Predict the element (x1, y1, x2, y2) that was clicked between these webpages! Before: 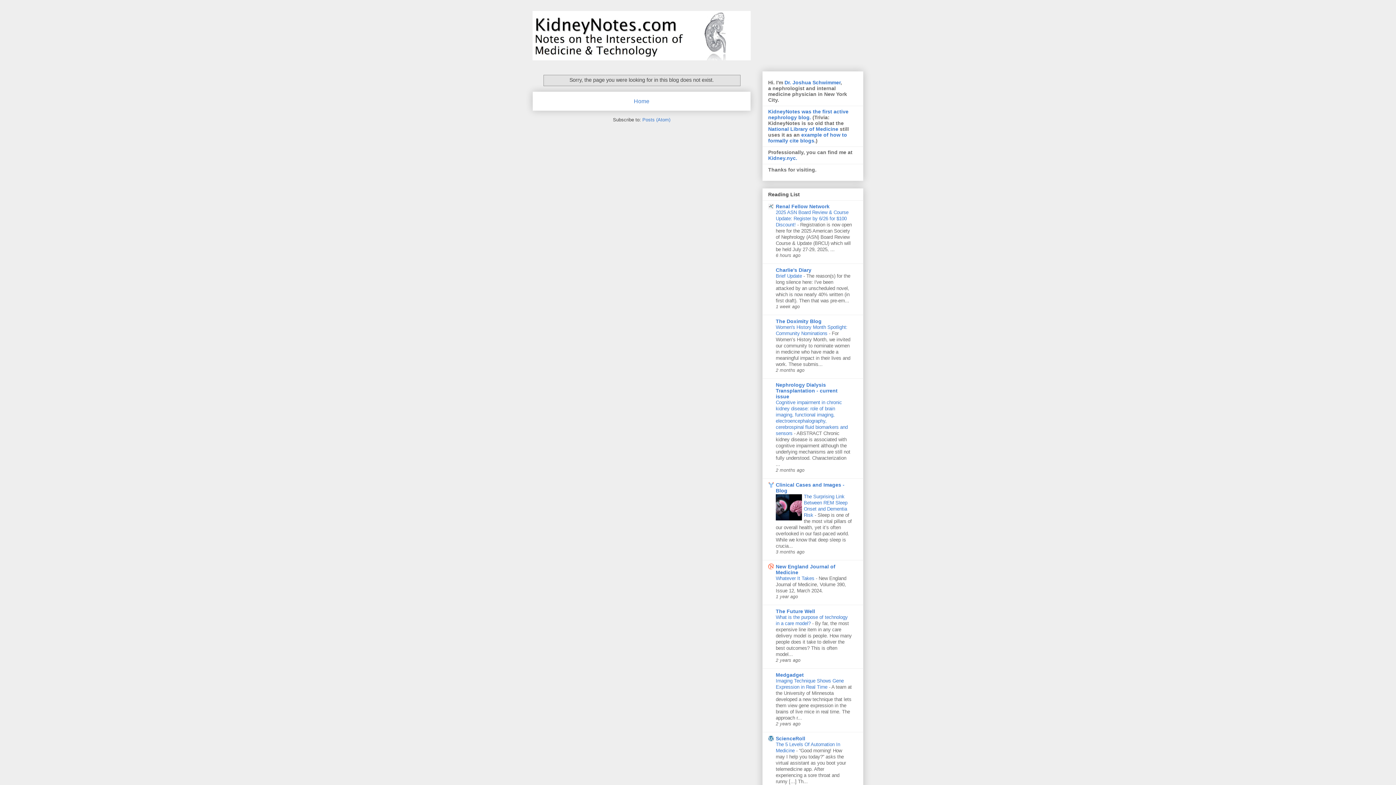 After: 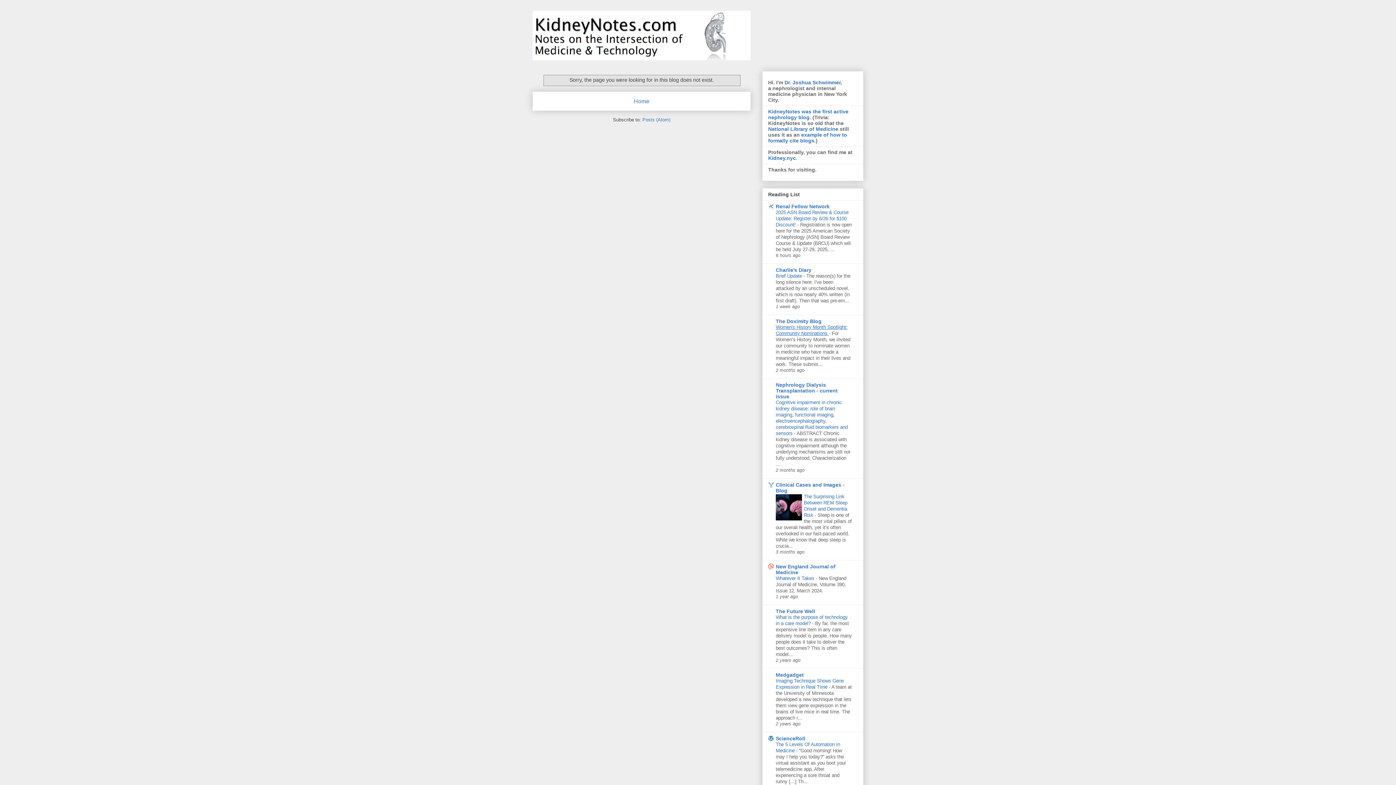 Action: bbox: (776, 324, 847, 336) label: Women's History Month Spotlight: Community Nominations 